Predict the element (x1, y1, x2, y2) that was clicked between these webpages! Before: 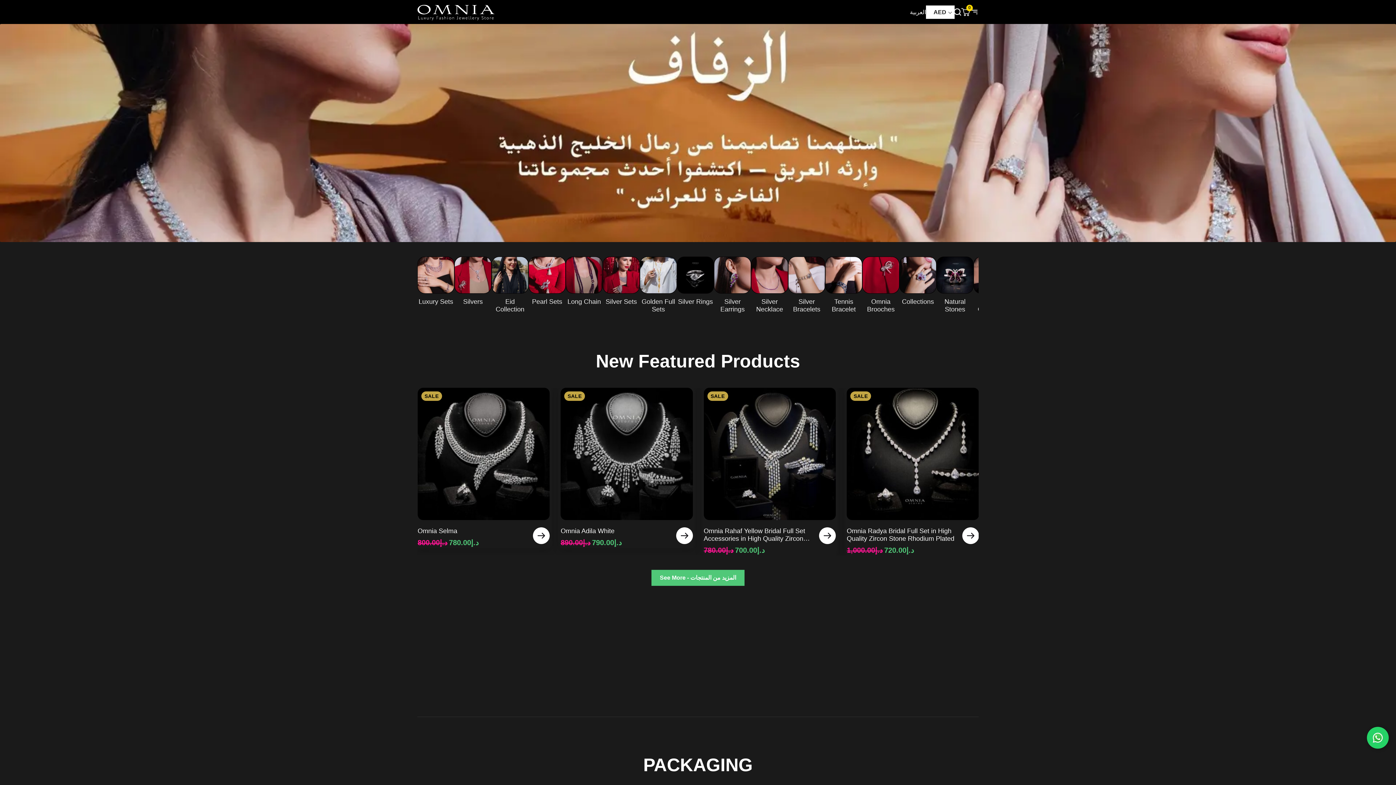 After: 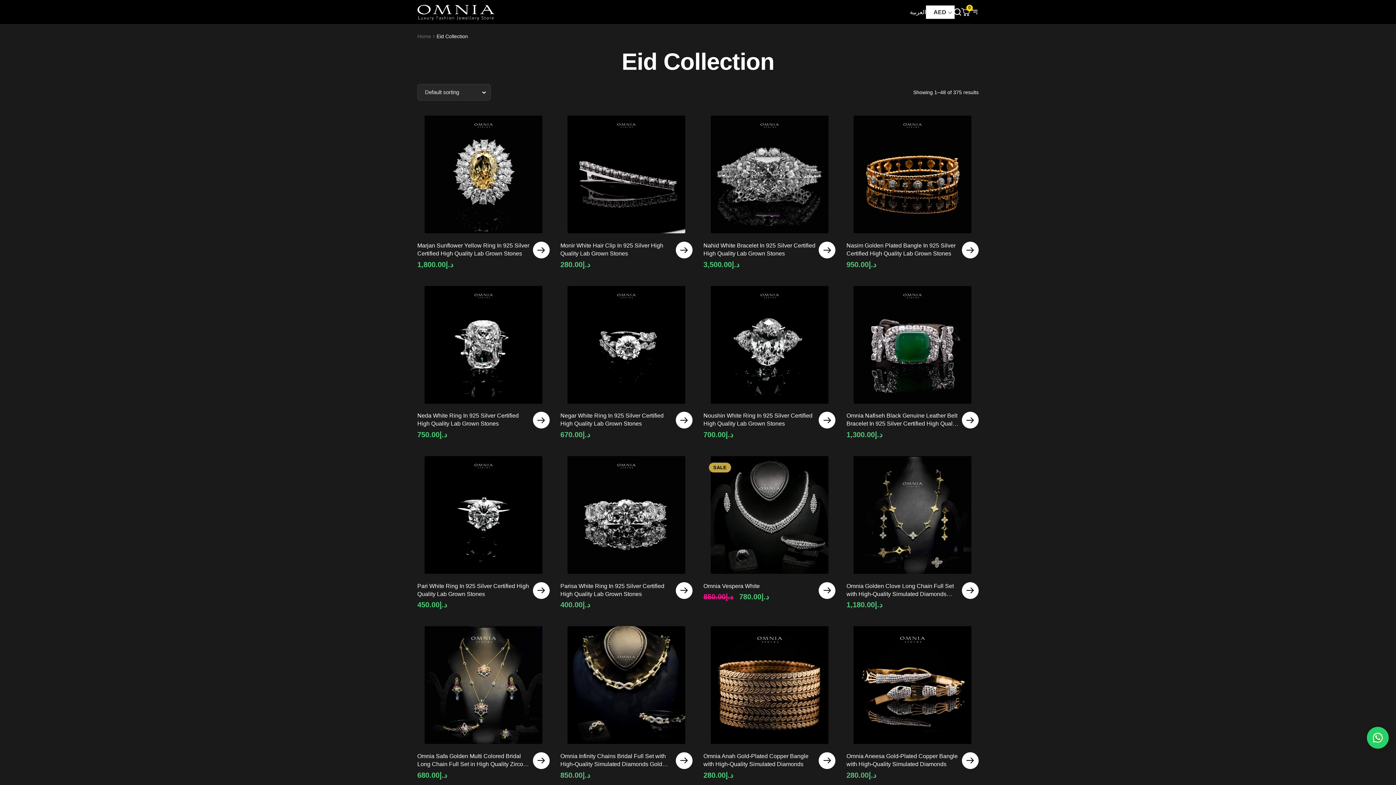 Action: label: Eid Collection bbox: (491, 256, 528, 313)